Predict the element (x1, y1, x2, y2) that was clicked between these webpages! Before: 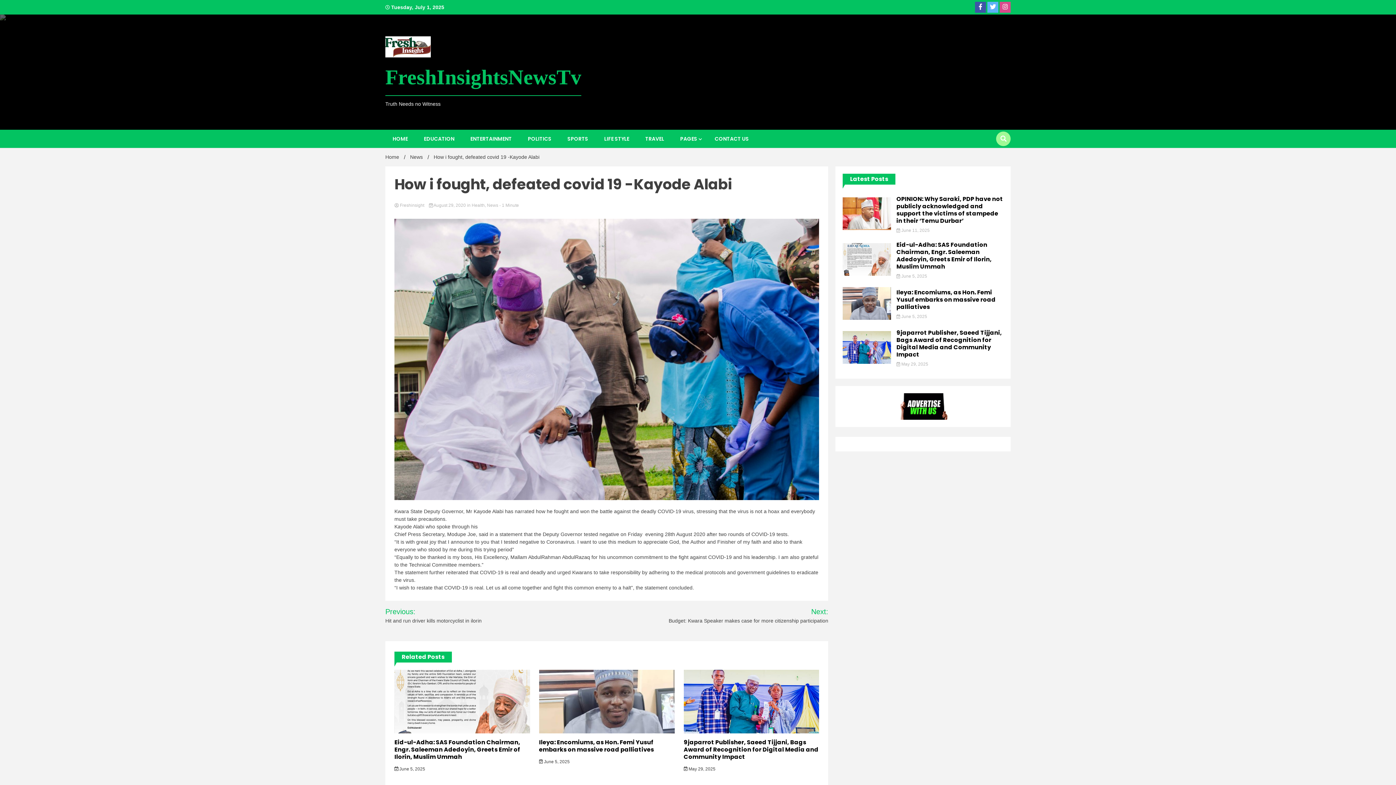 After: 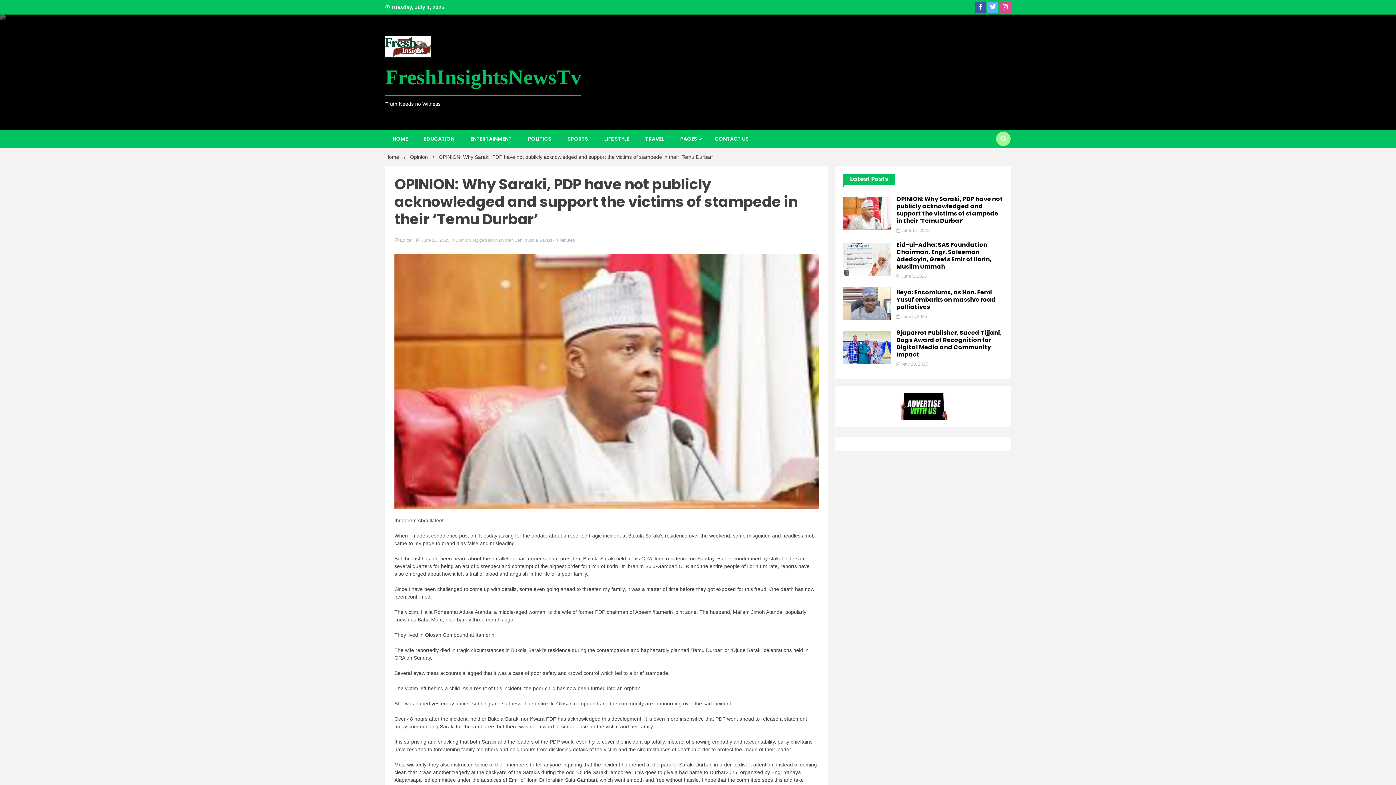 Action: label: OPINION: Why Saraki, PDP have not publicly acknowledged and support the victims of stampede in their ‘Temu Durbar’ bbox: (896, 194, 1003, 225)